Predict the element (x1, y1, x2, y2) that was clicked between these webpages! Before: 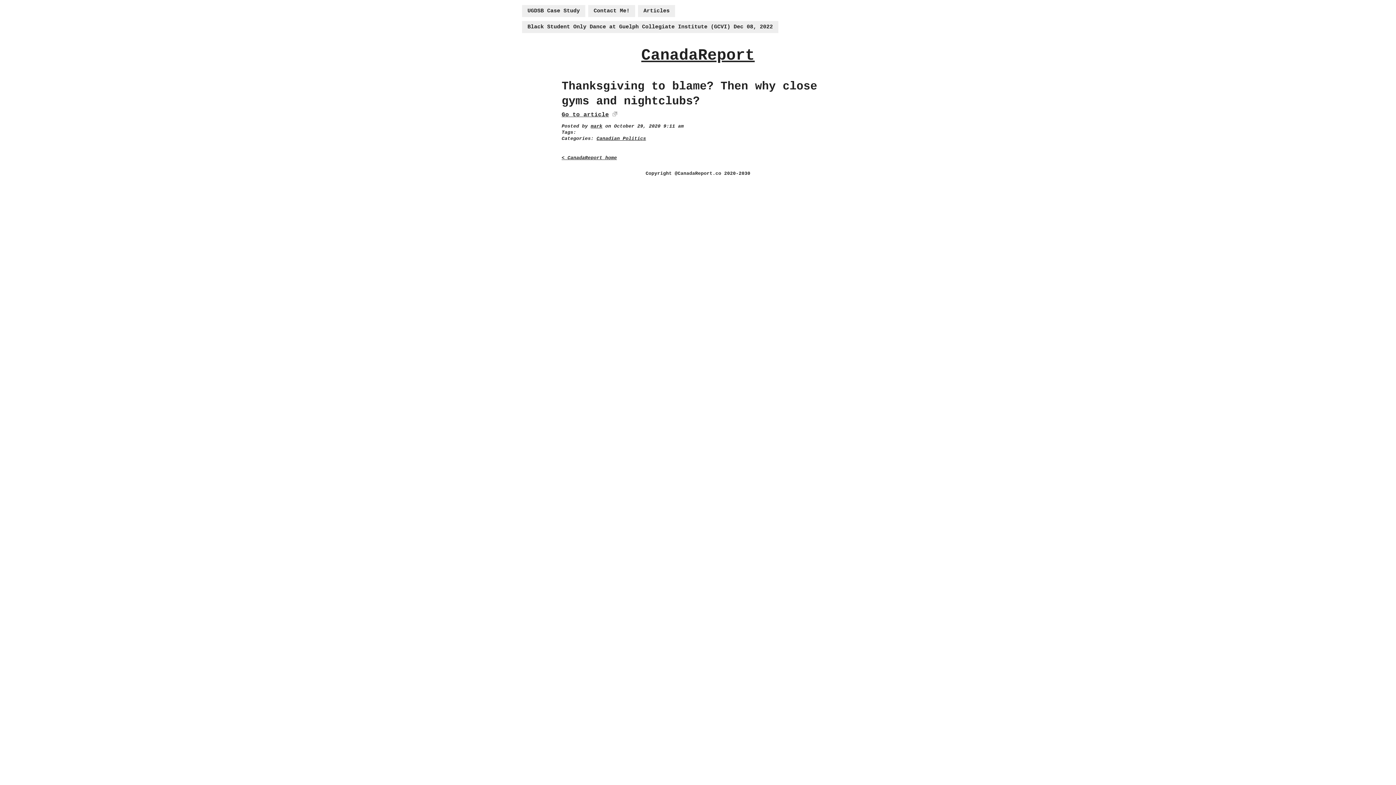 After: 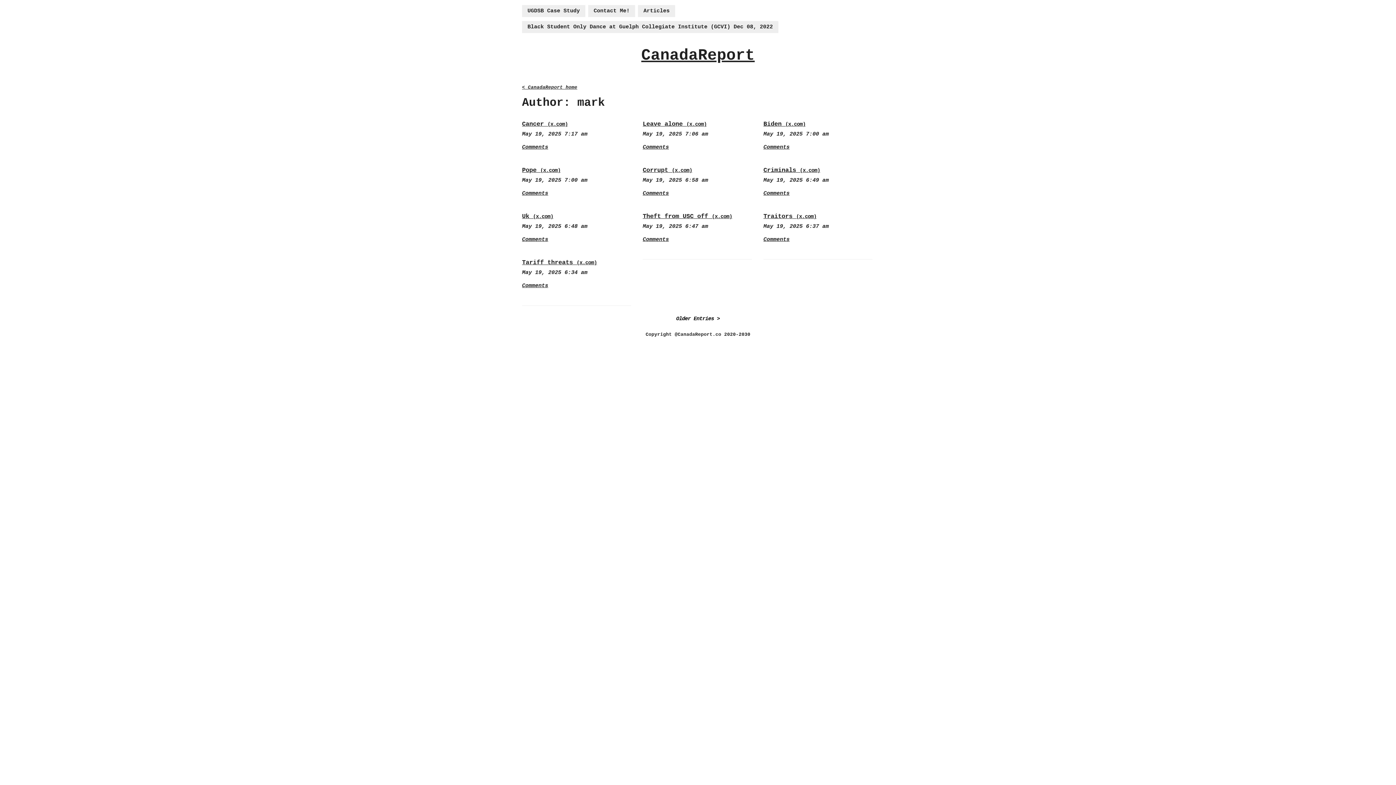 Action: label: mark bbox: (590, 123, 602, 129)